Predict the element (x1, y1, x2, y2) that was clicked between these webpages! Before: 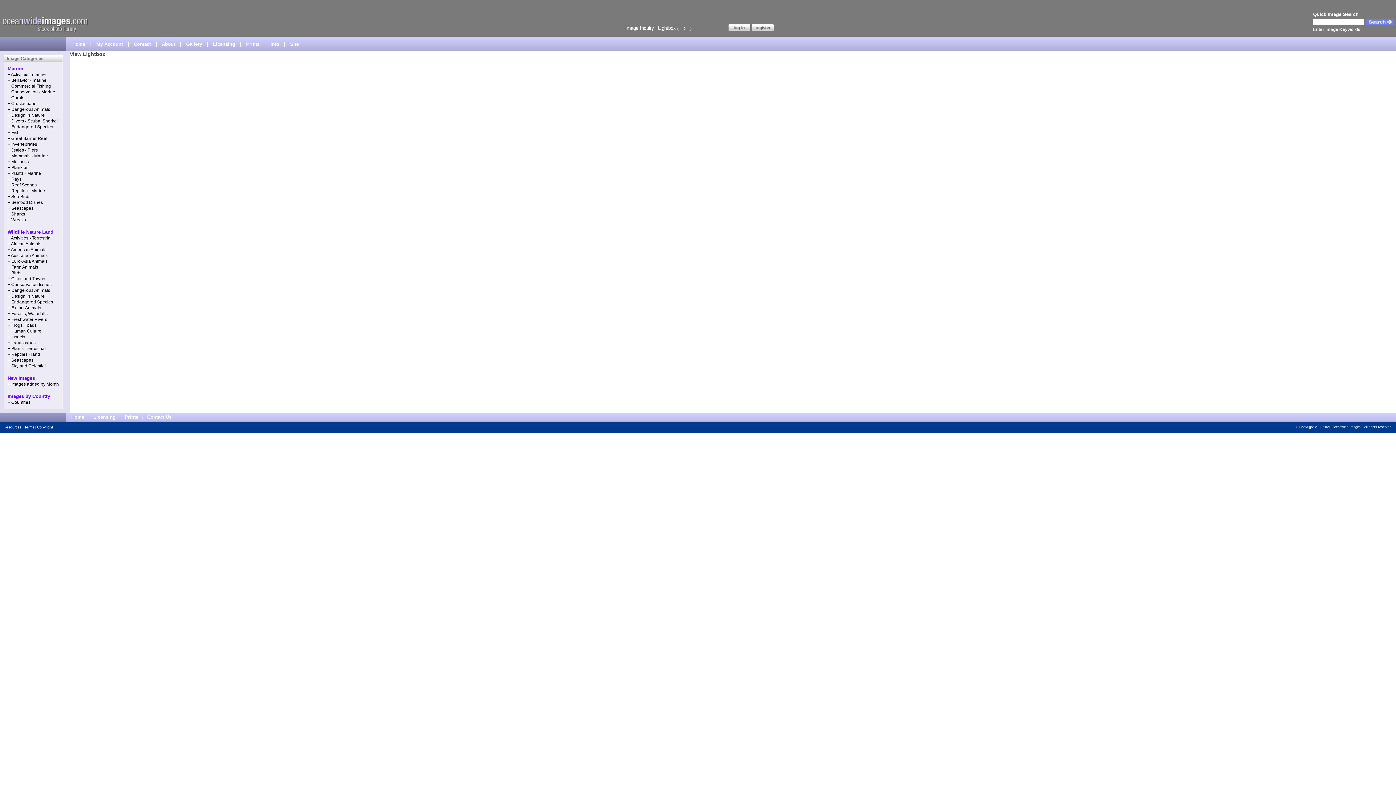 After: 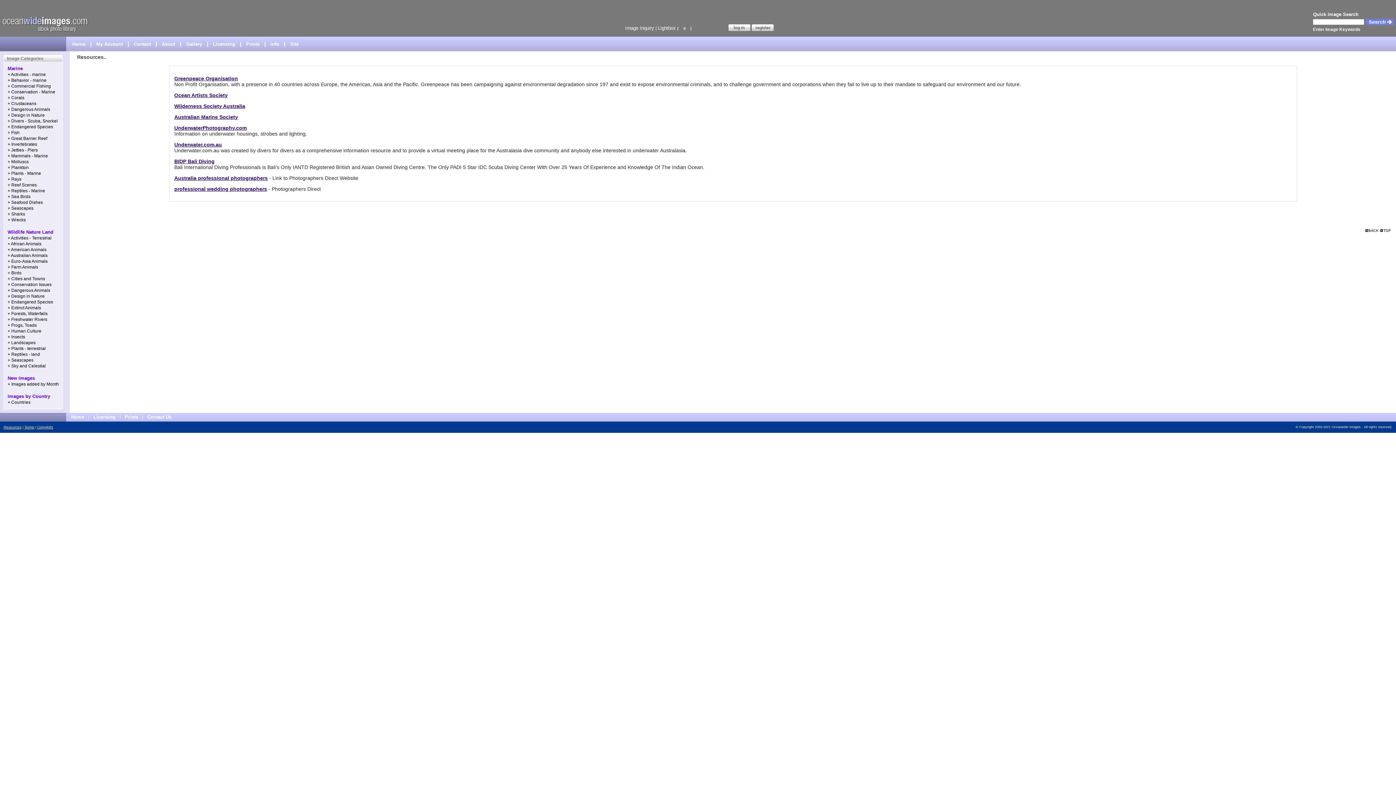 Action: label: Resources bbox: (3, 425, 21, 429)